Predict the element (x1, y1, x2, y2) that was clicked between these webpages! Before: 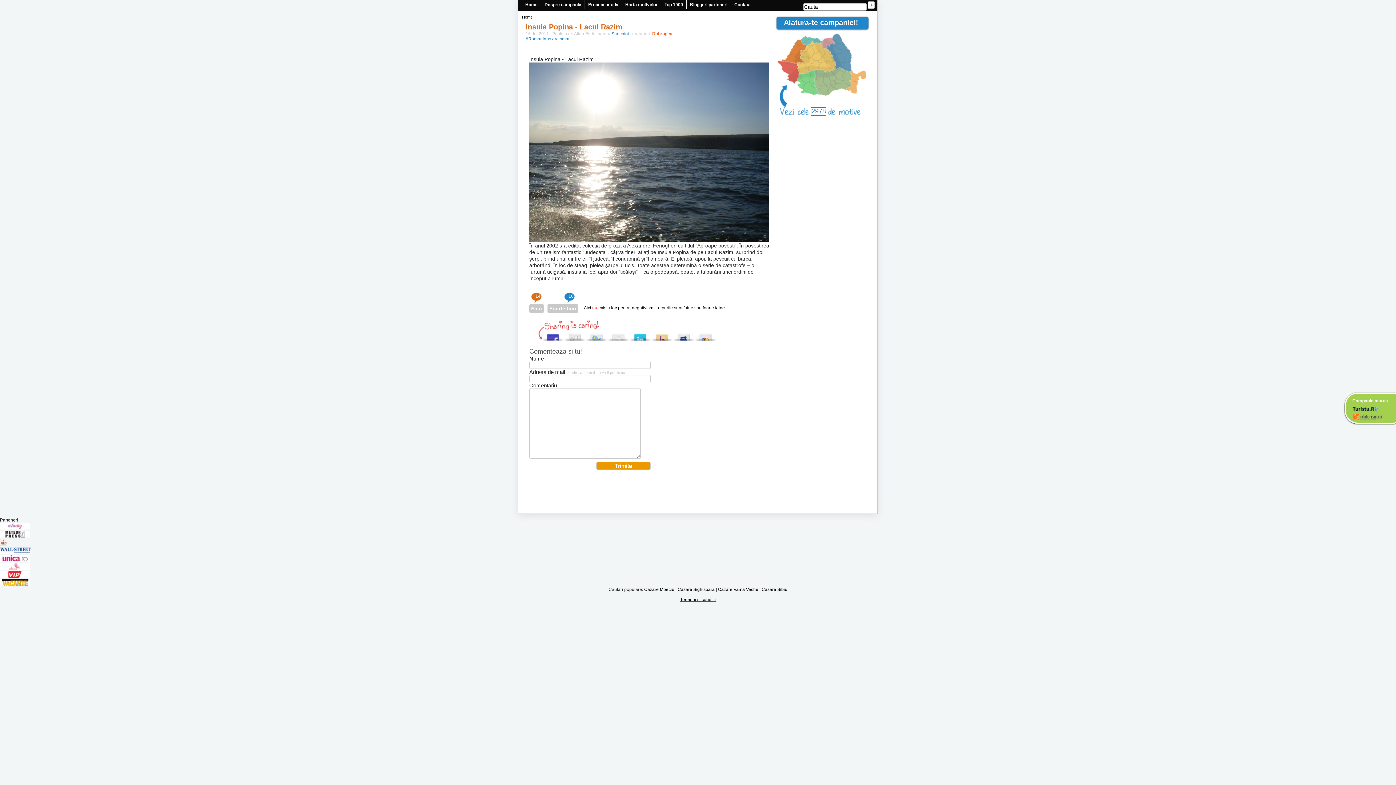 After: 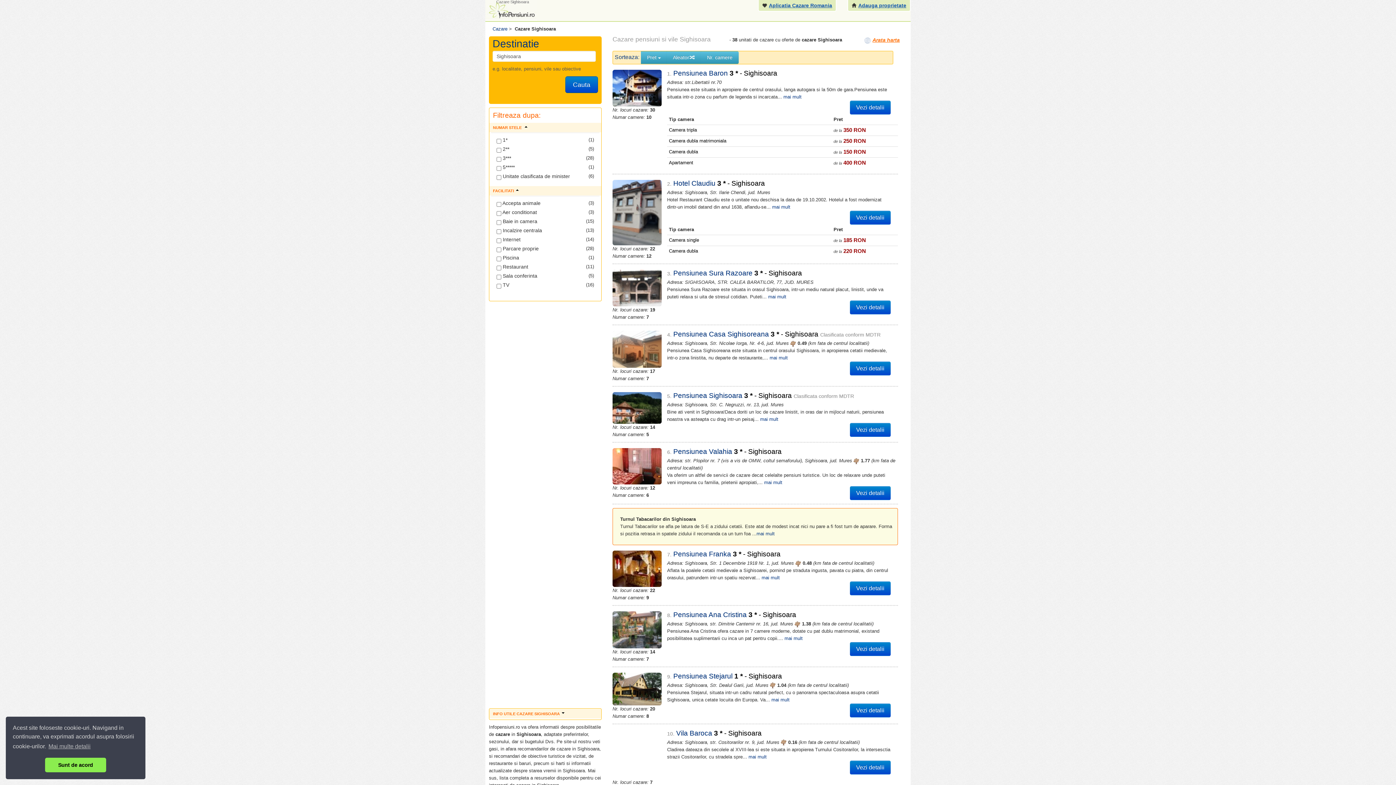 Action: label: Cazare Sighisoara bbox: (677, 587, 714, 592)